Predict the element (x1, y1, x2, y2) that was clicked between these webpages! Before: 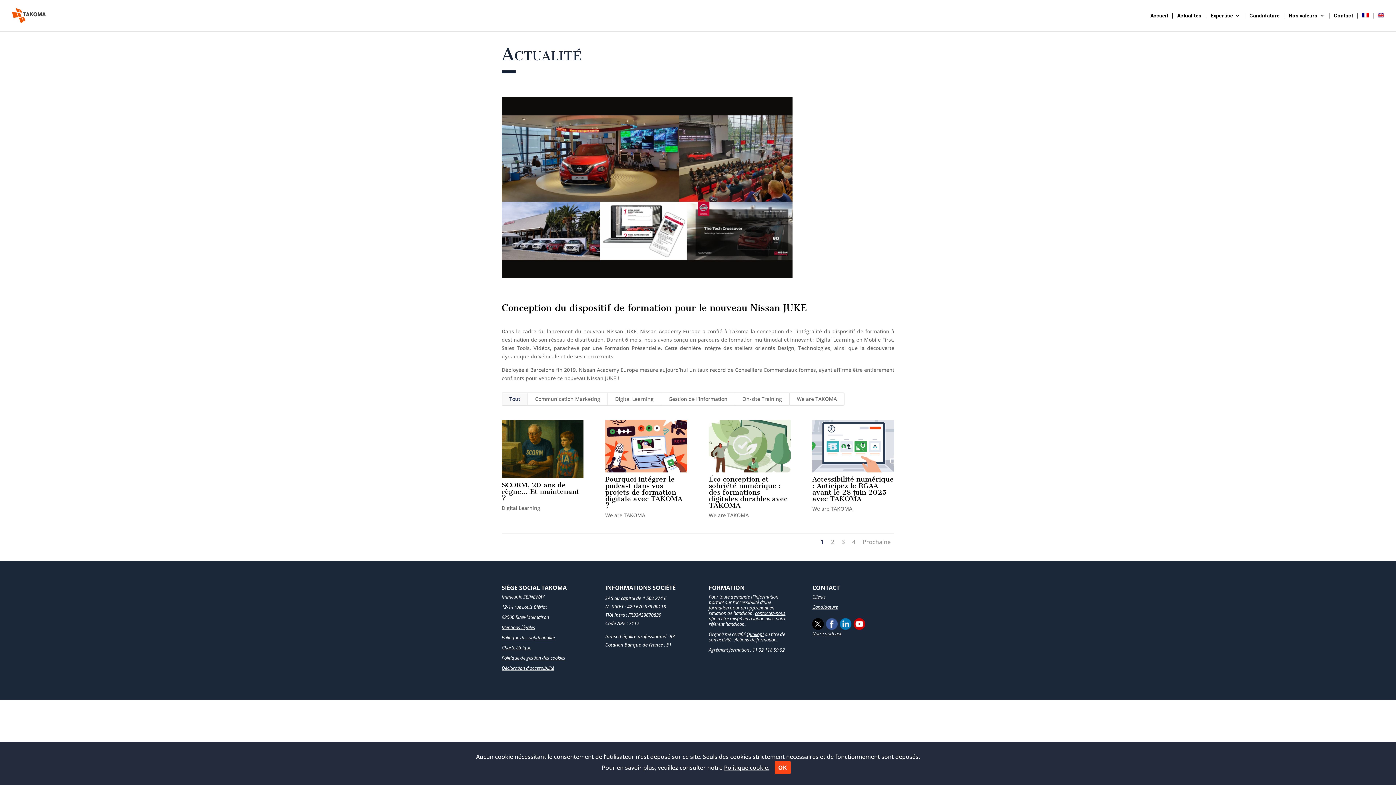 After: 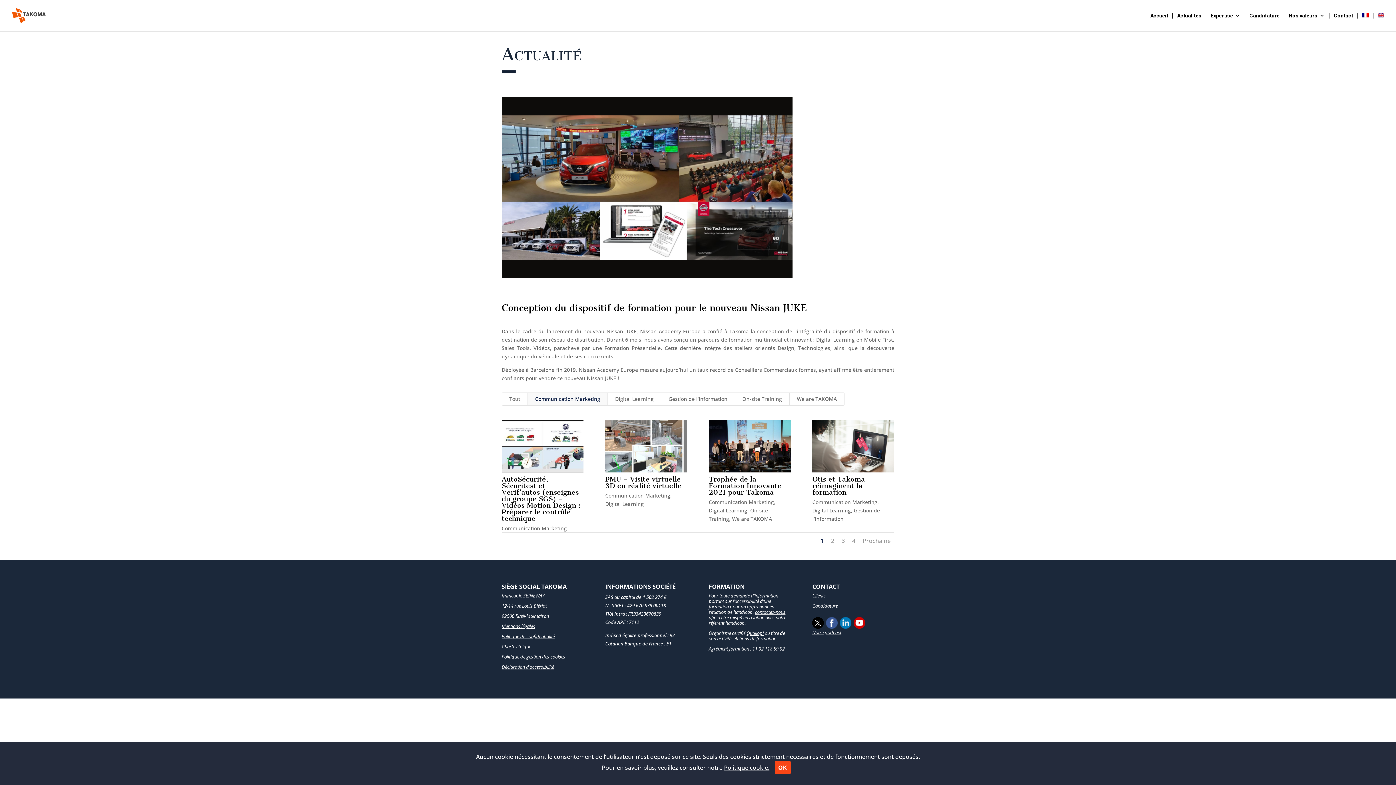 Action: label: Communication Marketing bbox: (527, 392, 608, 405)